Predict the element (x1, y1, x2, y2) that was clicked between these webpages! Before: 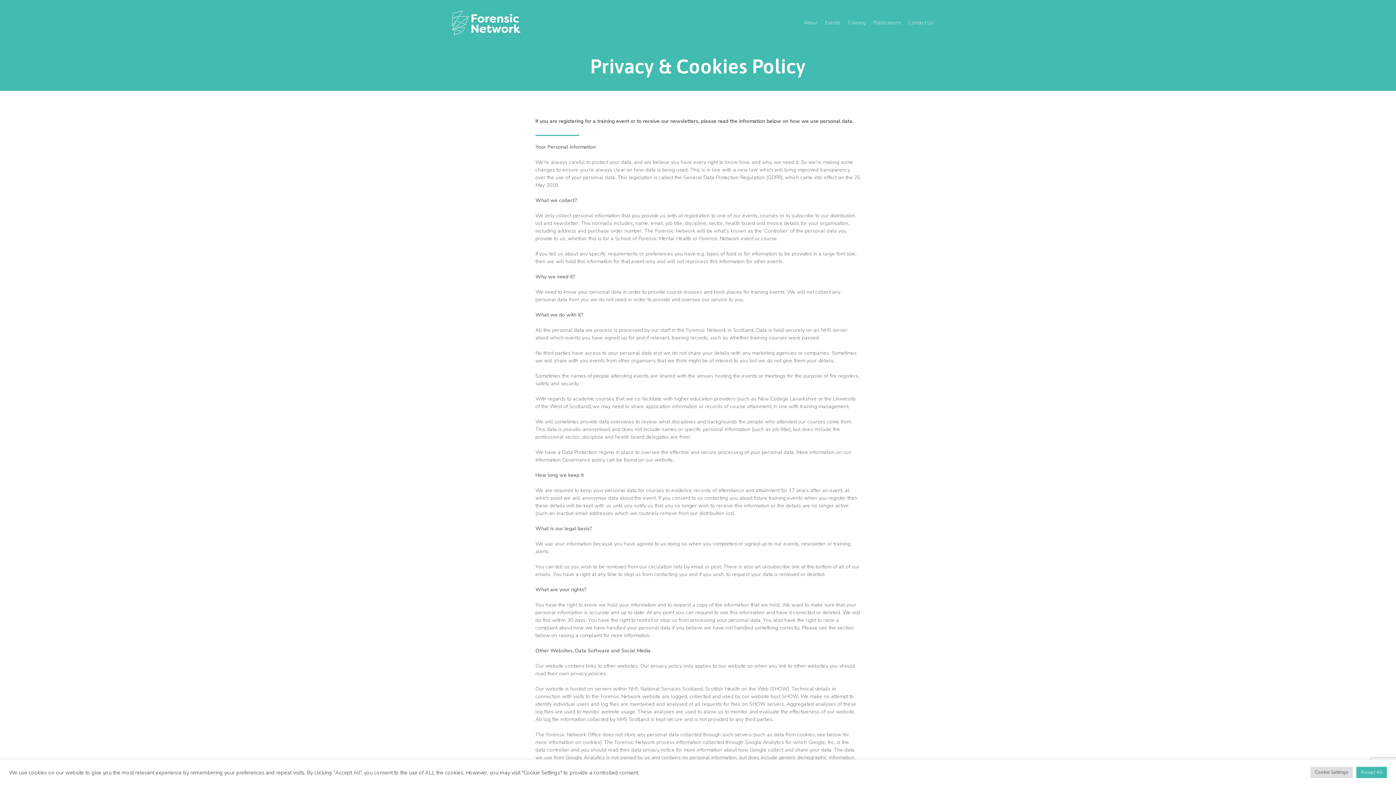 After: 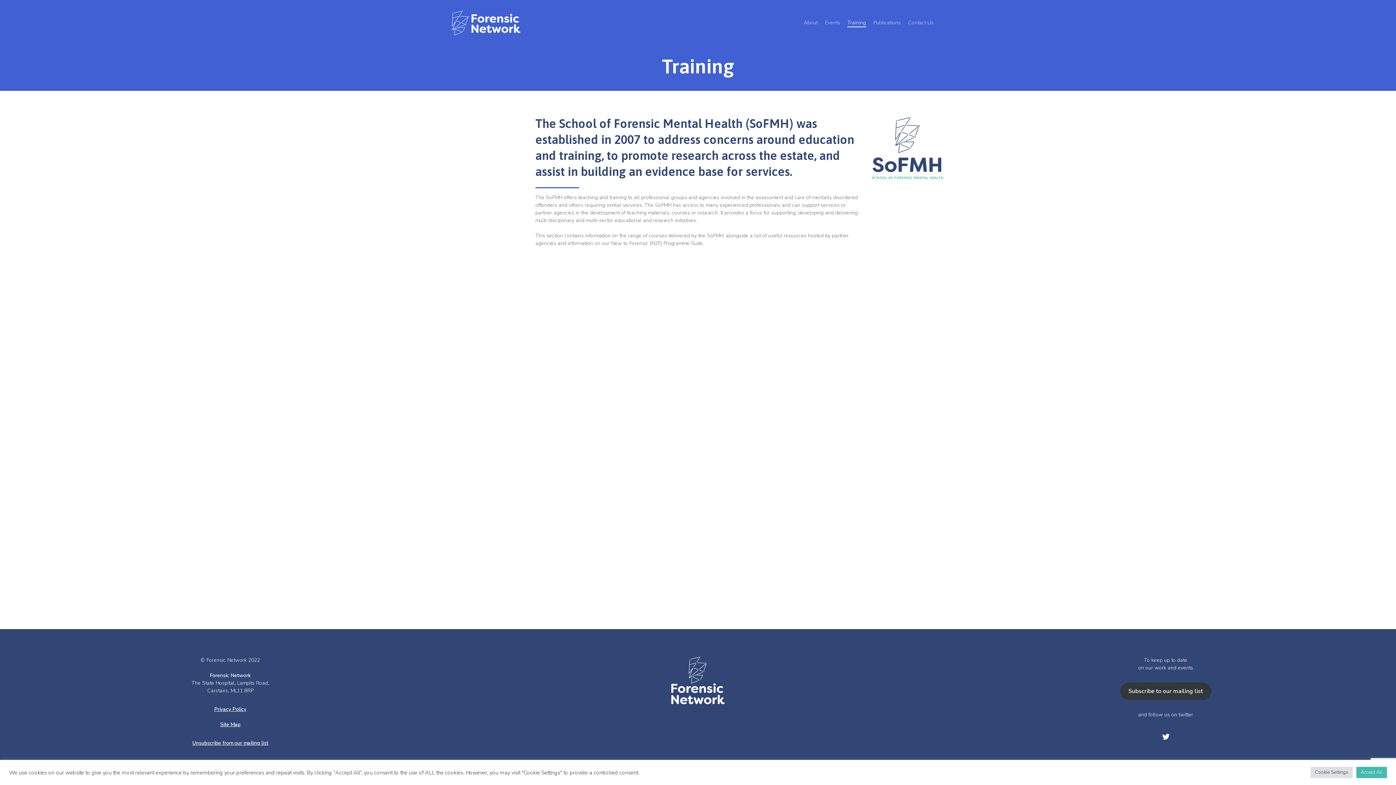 Action: bbox: (847, 19, 866, 26) label: Training